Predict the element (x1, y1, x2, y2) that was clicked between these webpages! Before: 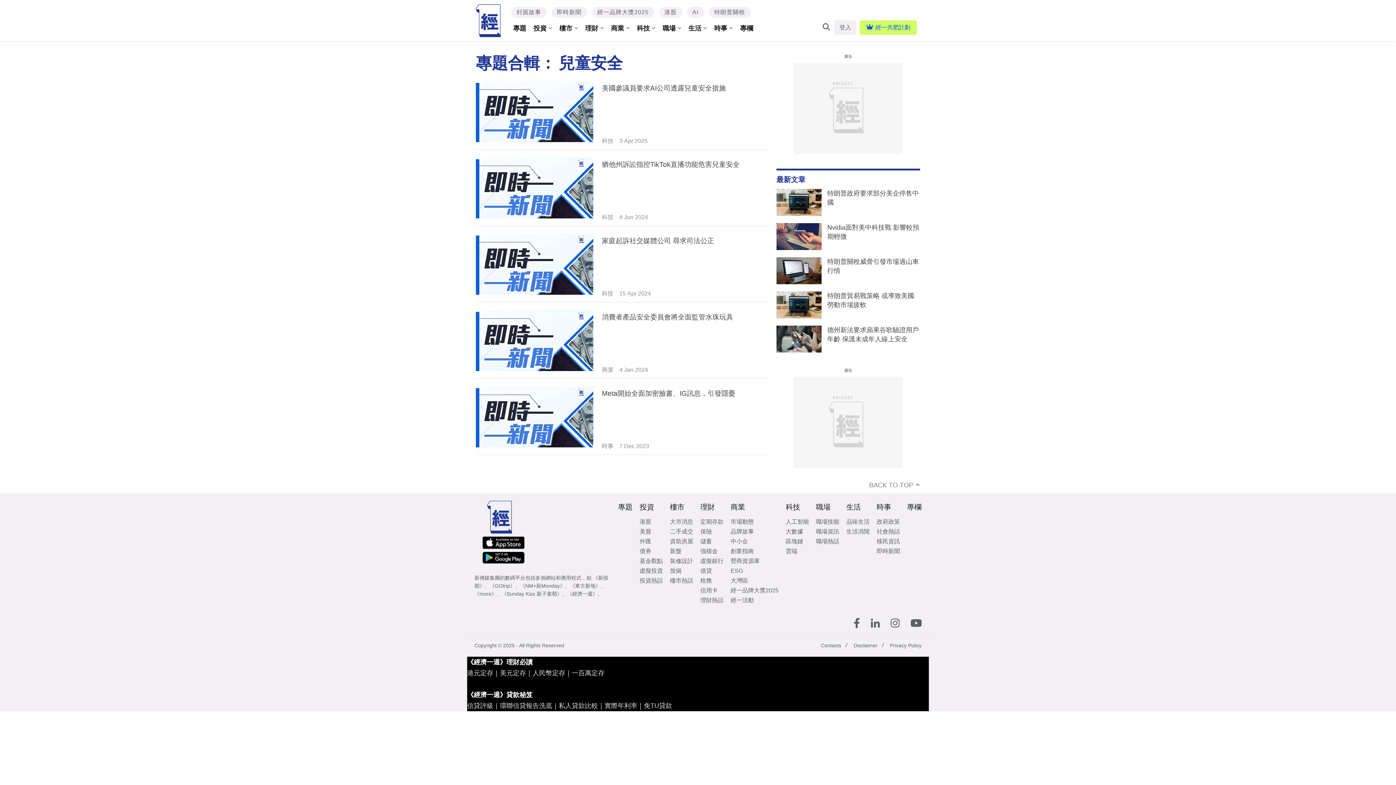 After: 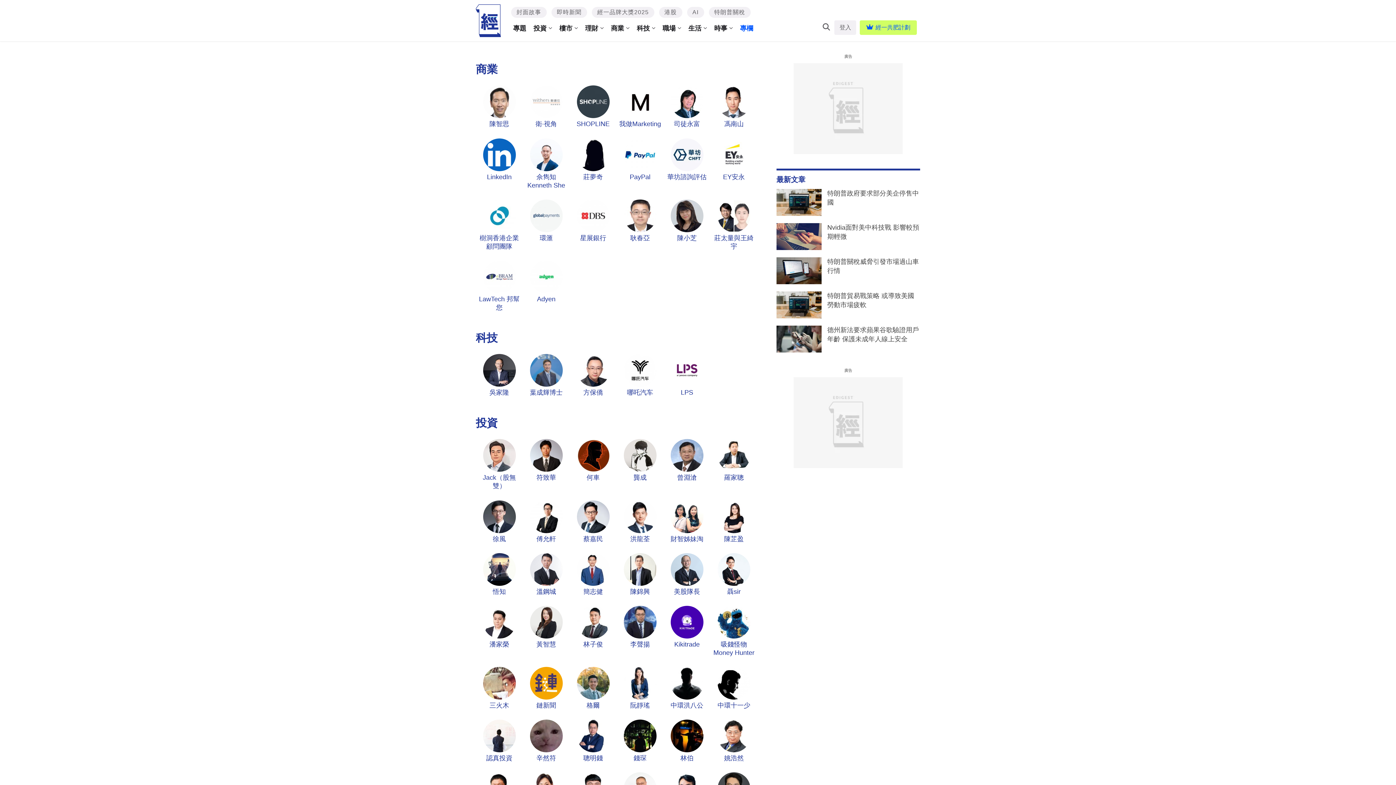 Action: bbox: (736, 20, 756, 36) label: 專欄